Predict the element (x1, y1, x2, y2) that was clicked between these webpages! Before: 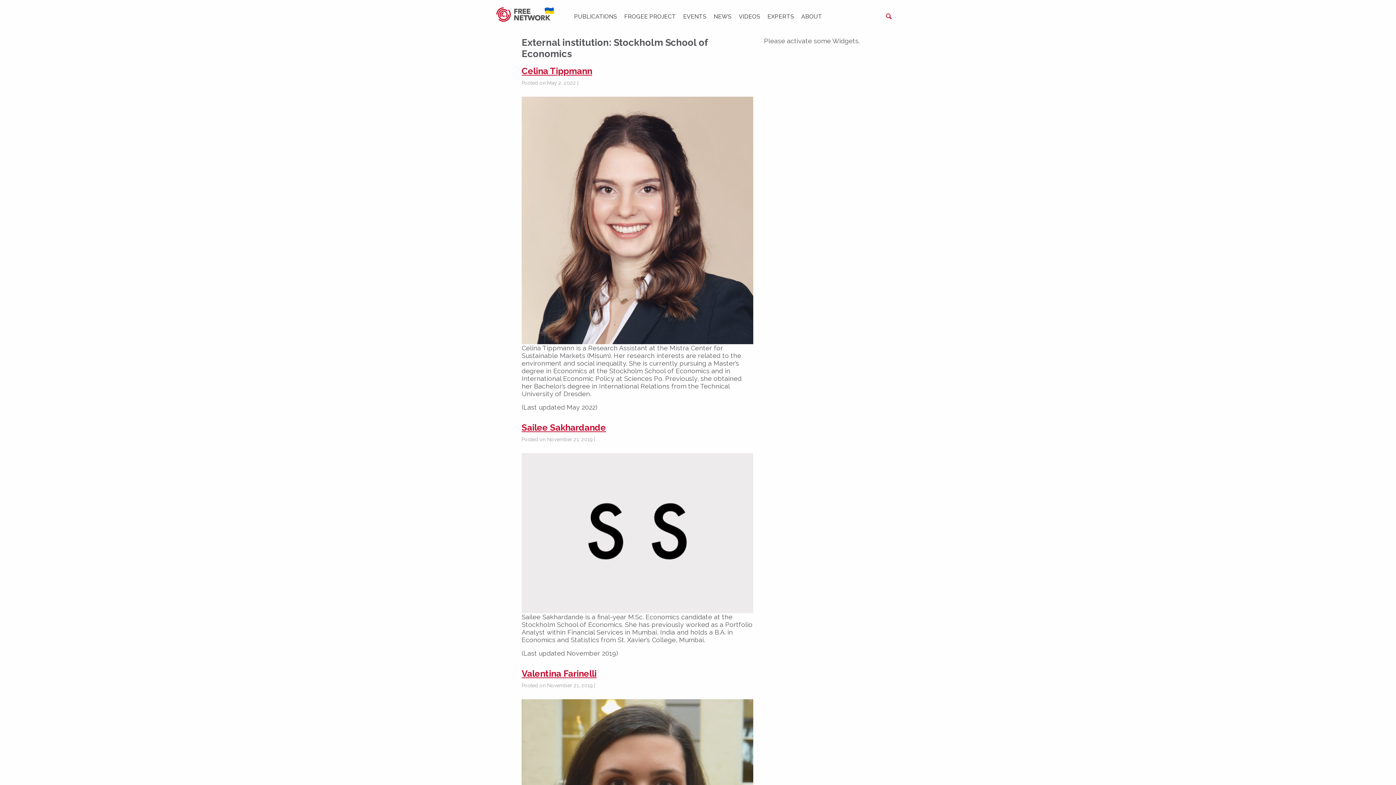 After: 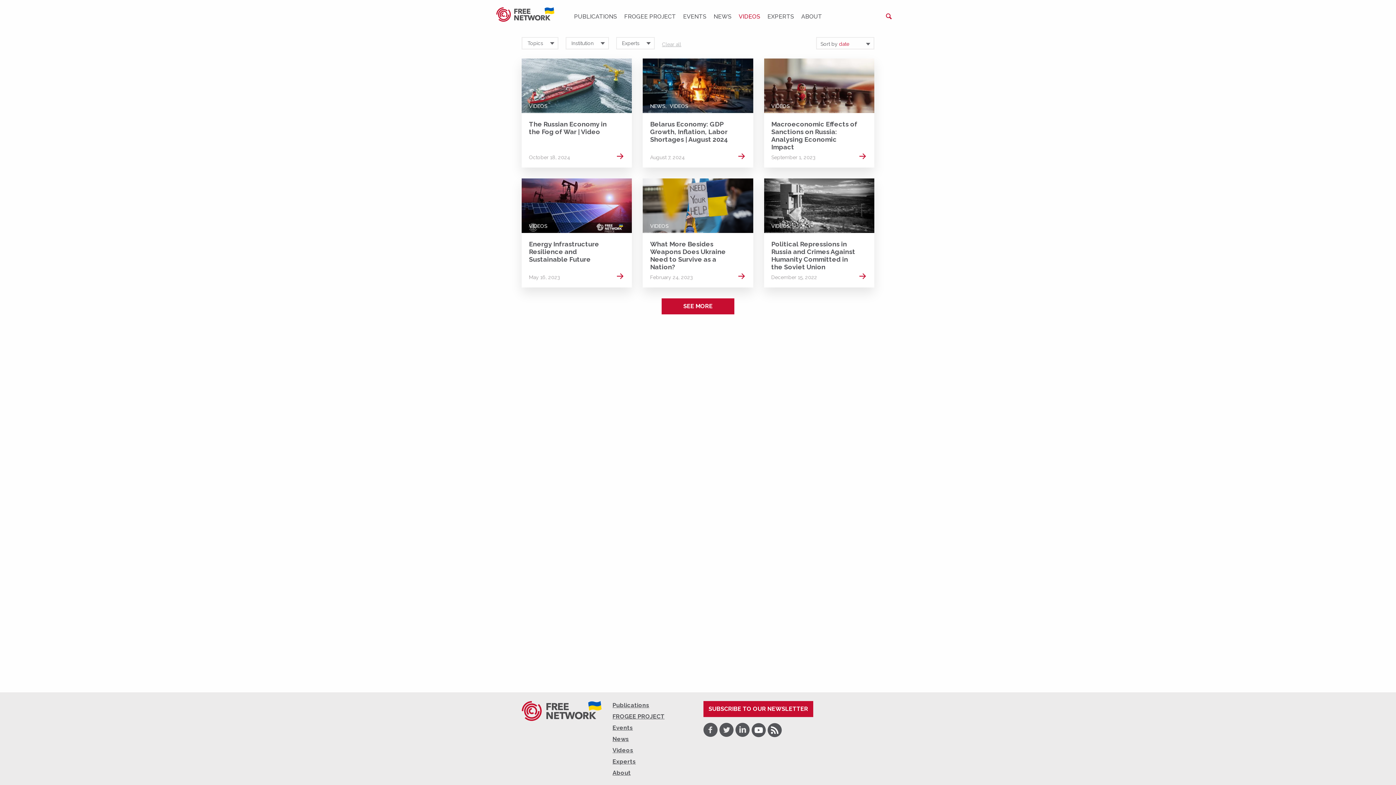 Action: bbox: (735, 10, 764, 22) label: VIDEOS